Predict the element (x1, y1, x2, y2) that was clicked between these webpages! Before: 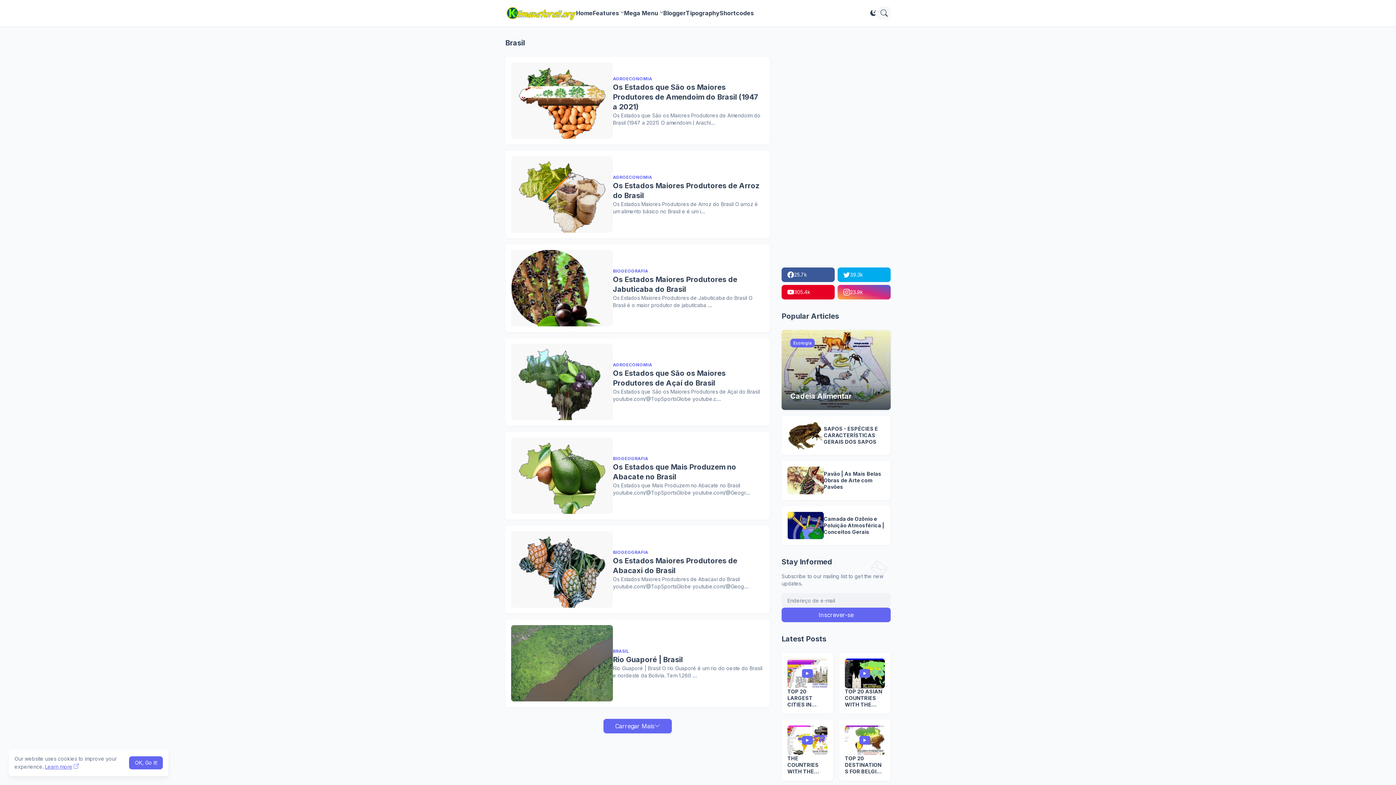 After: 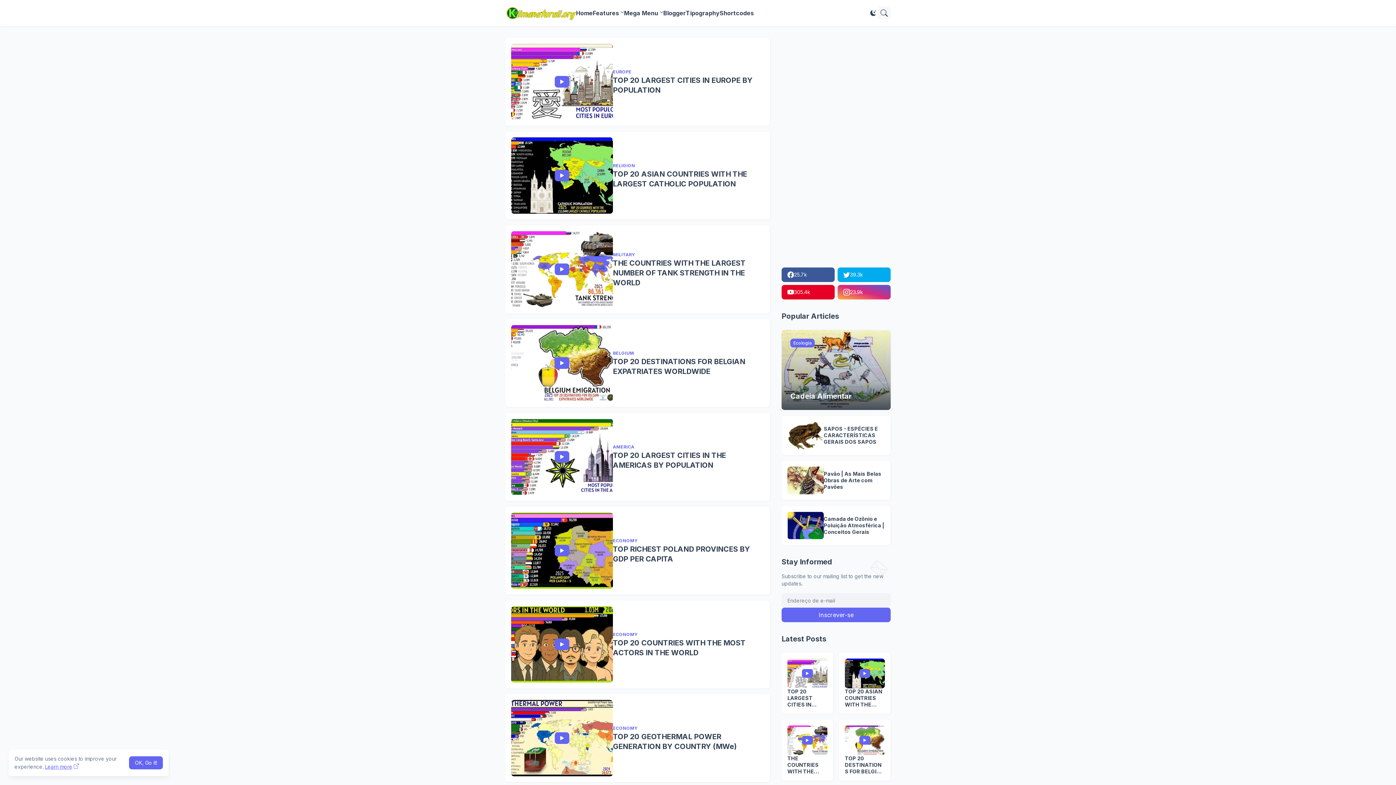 Action: bbox: (624, 0, 663, 26) label: Mega Menu